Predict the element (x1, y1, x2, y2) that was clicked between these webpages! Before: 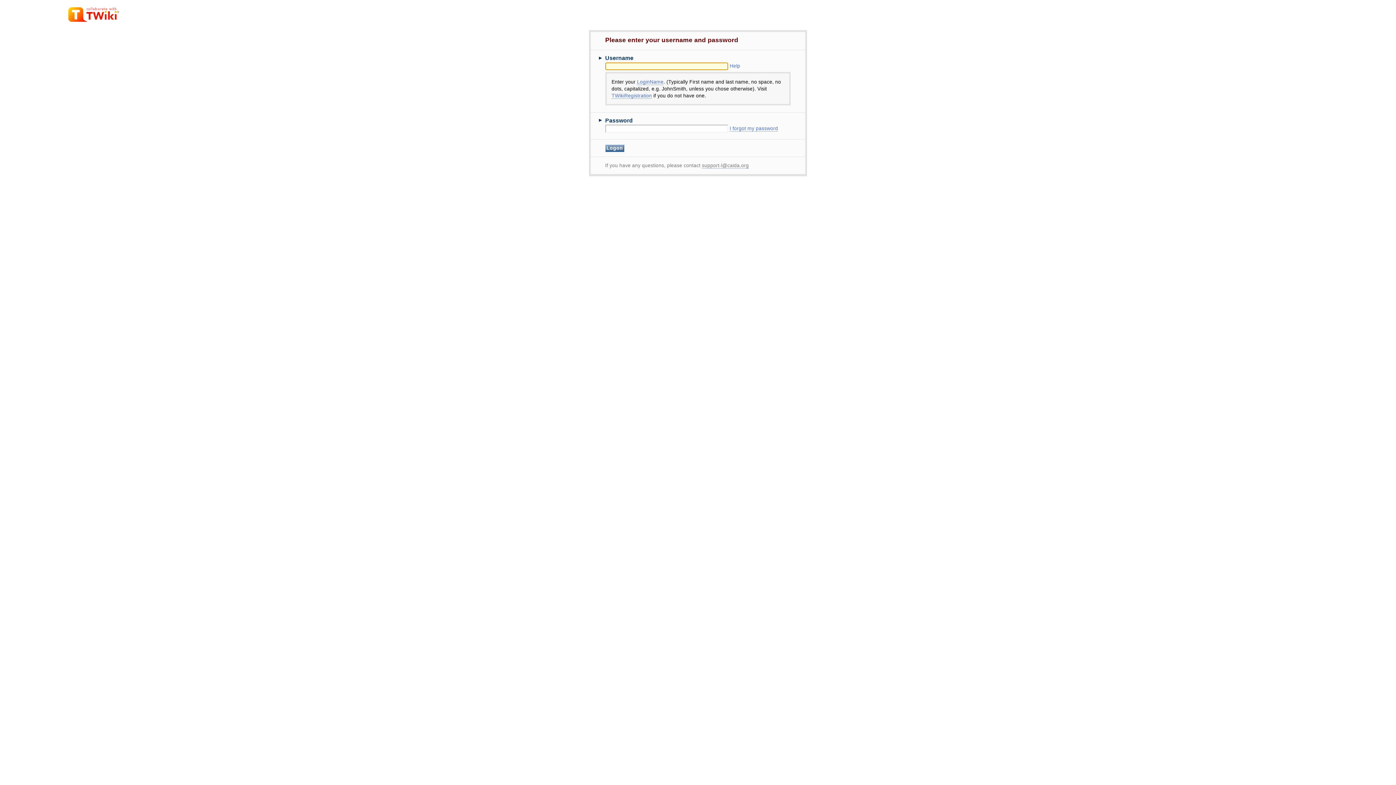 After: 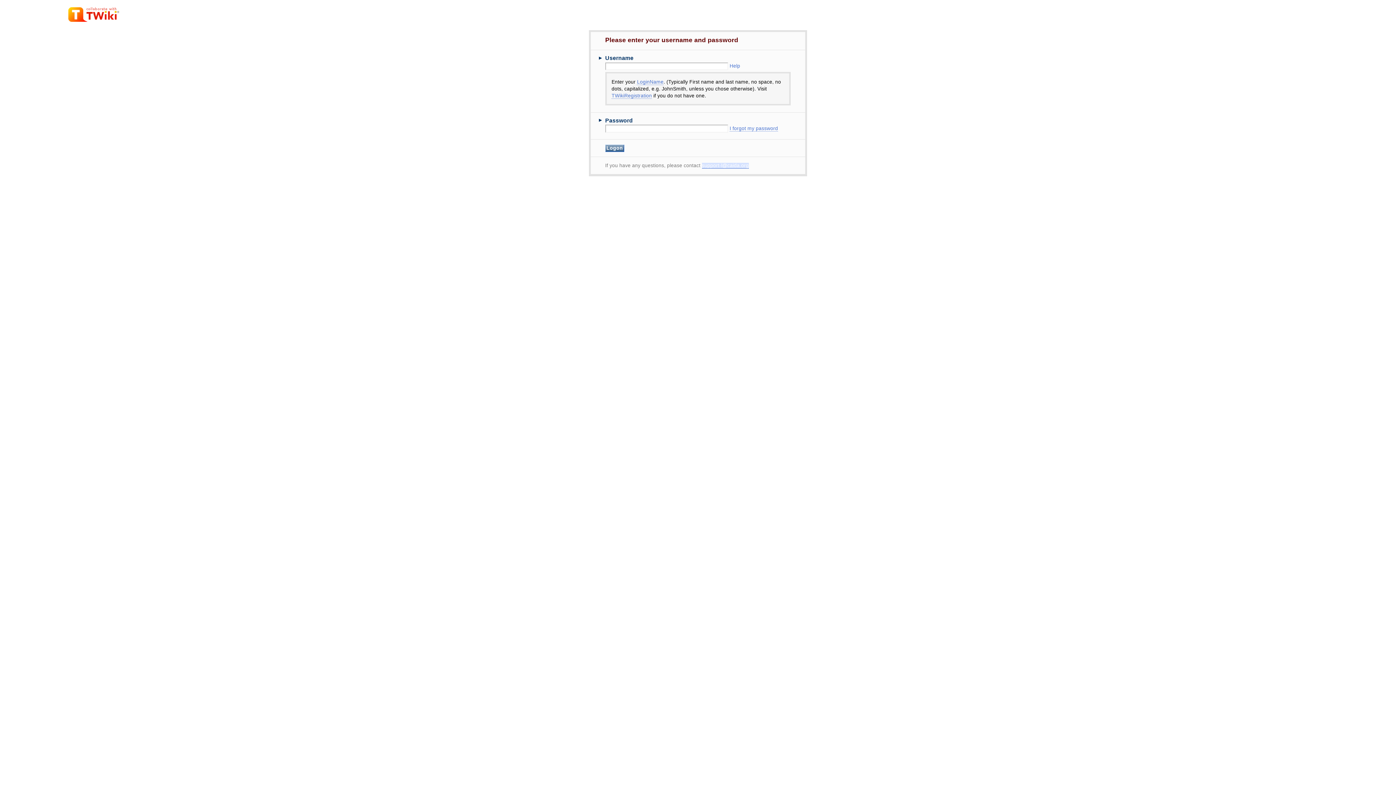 Action: bbox: (702, 162, 748, 168) label: support-l@caida.org